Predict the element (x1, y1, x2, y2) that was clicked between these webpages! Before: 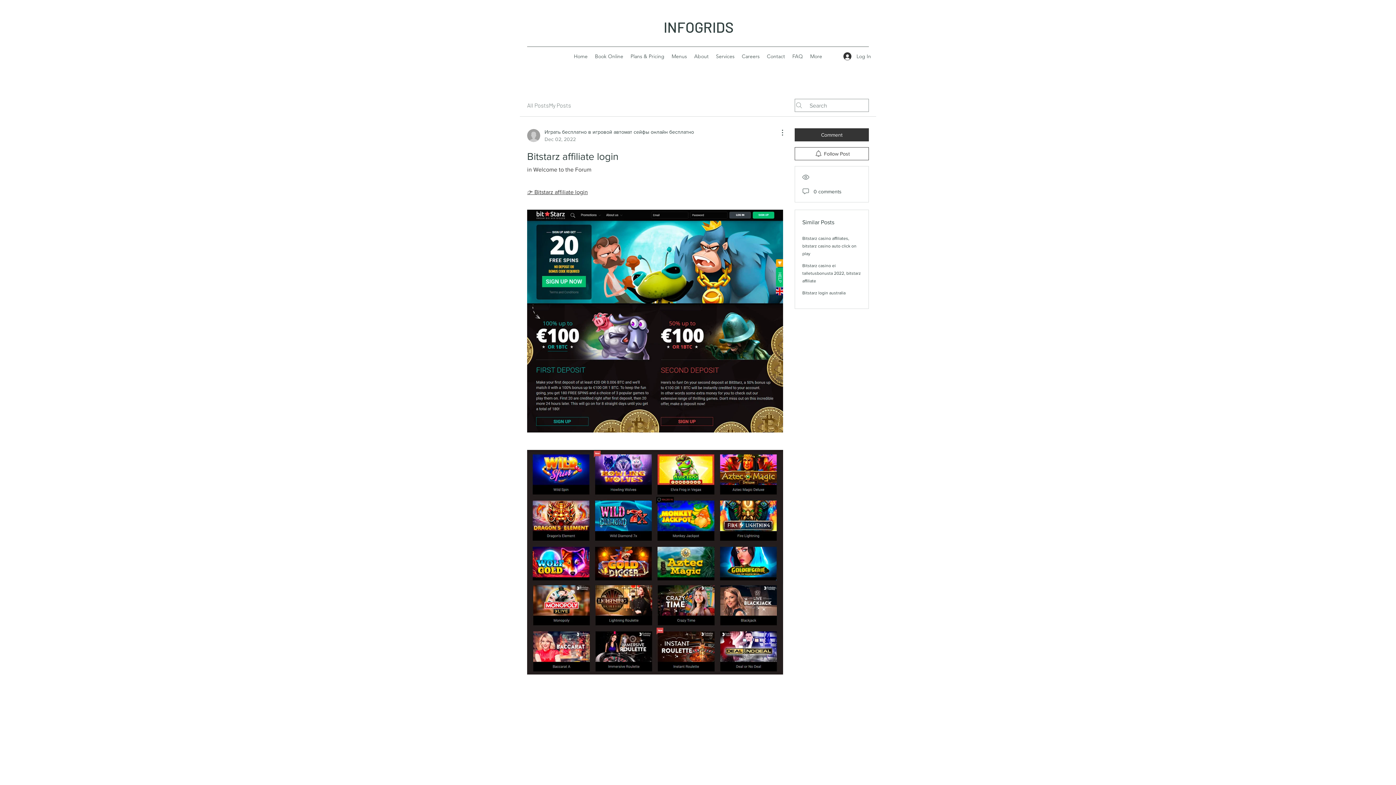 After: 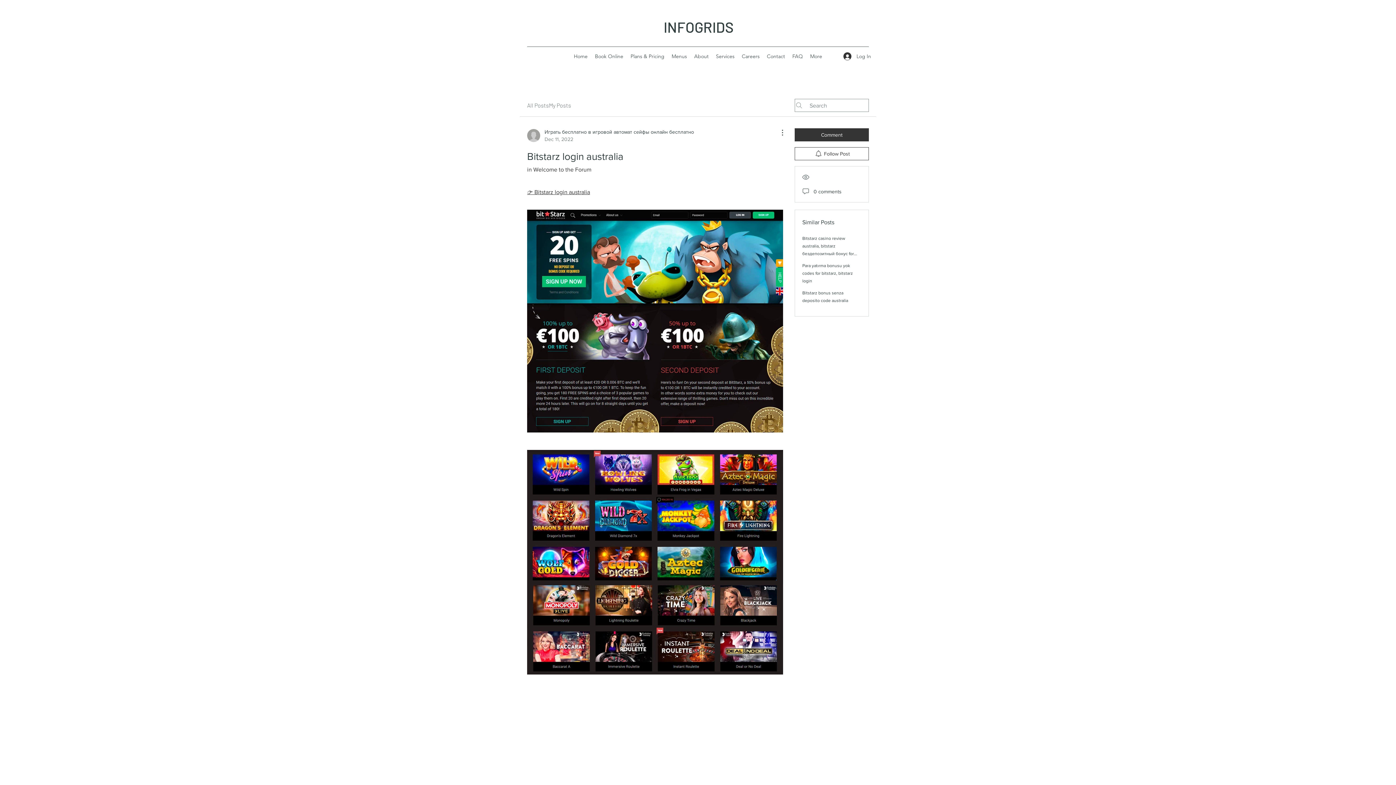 Action: bbox: (802, 290, 845, 295) label: Bitstarz login australia